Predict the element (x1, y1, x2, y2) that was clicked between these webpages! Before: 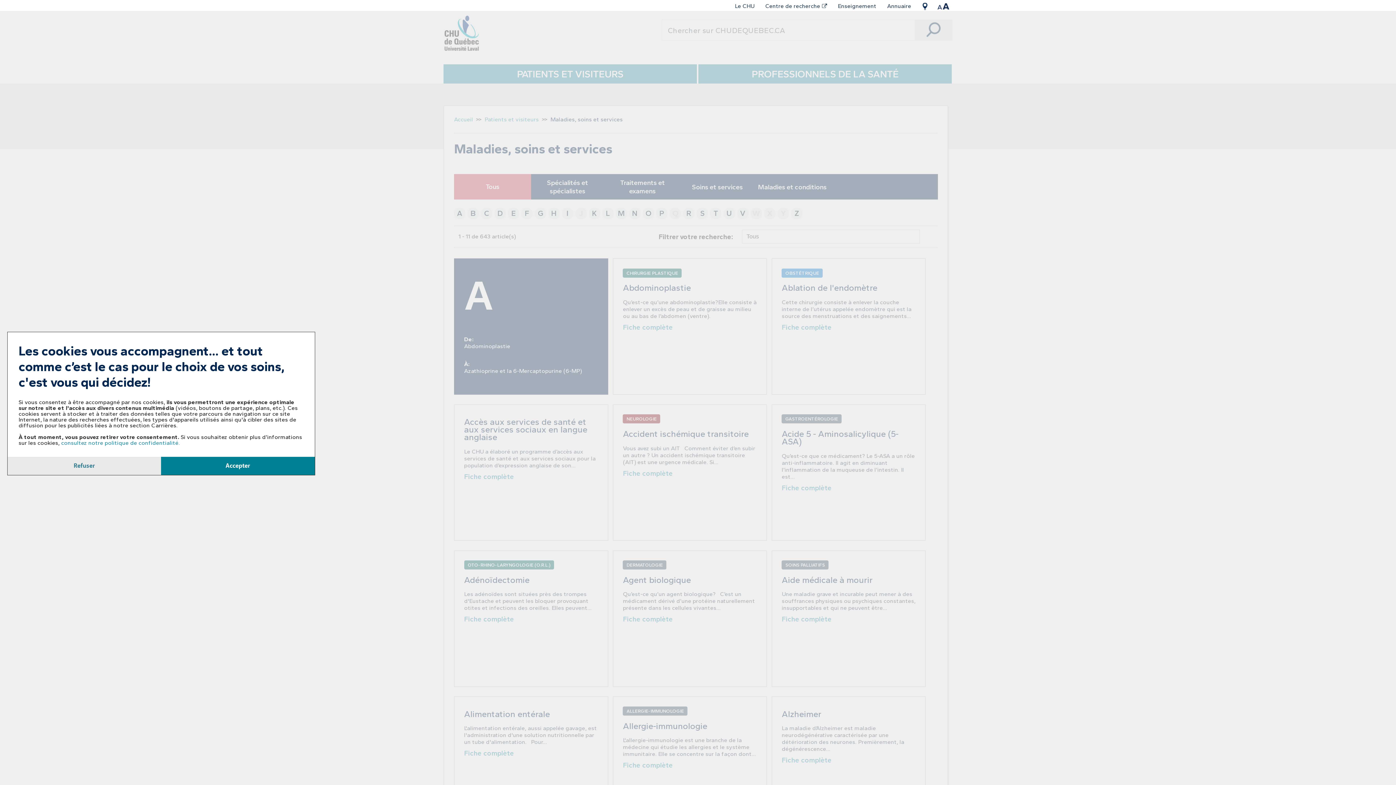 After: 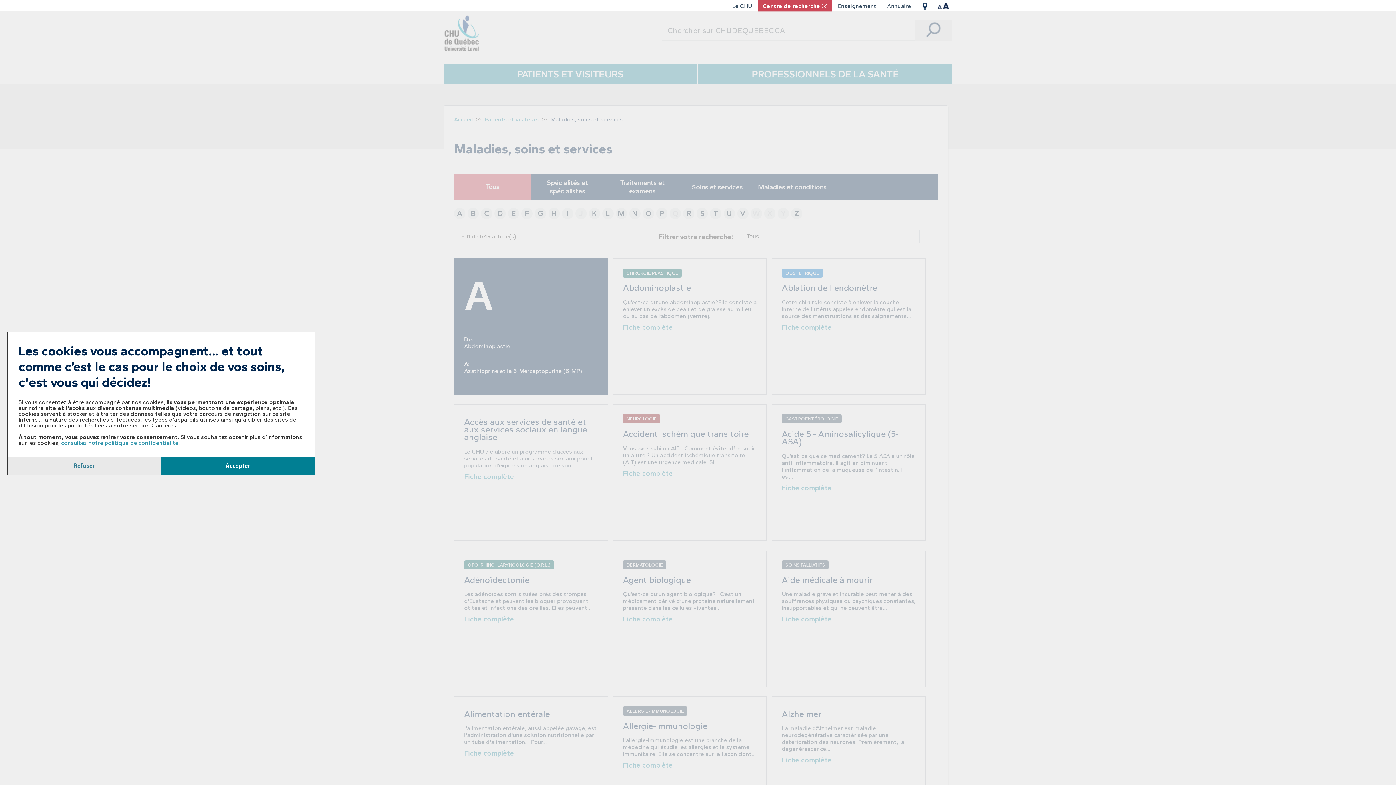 Action: label: Centre de recherche bbox: (760, 0, 831, 12)